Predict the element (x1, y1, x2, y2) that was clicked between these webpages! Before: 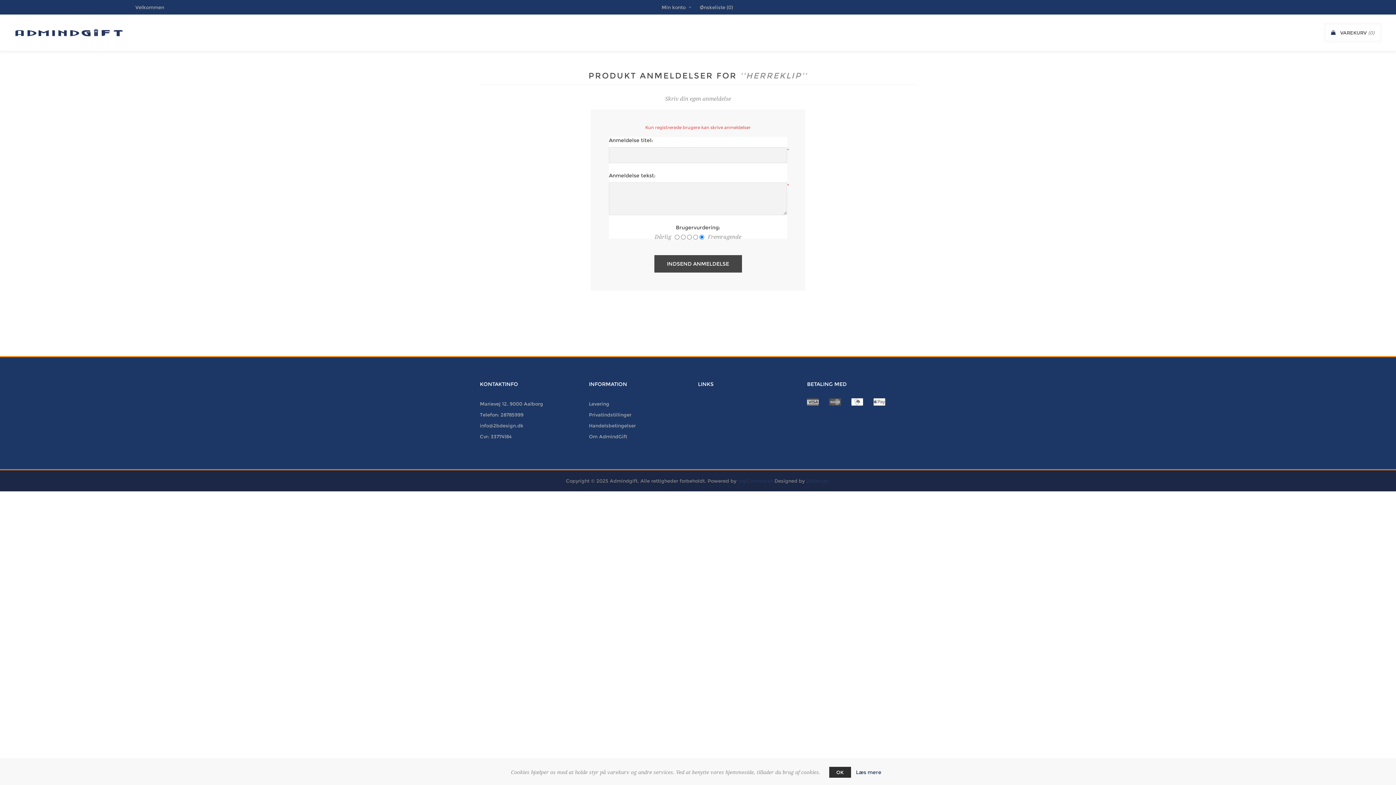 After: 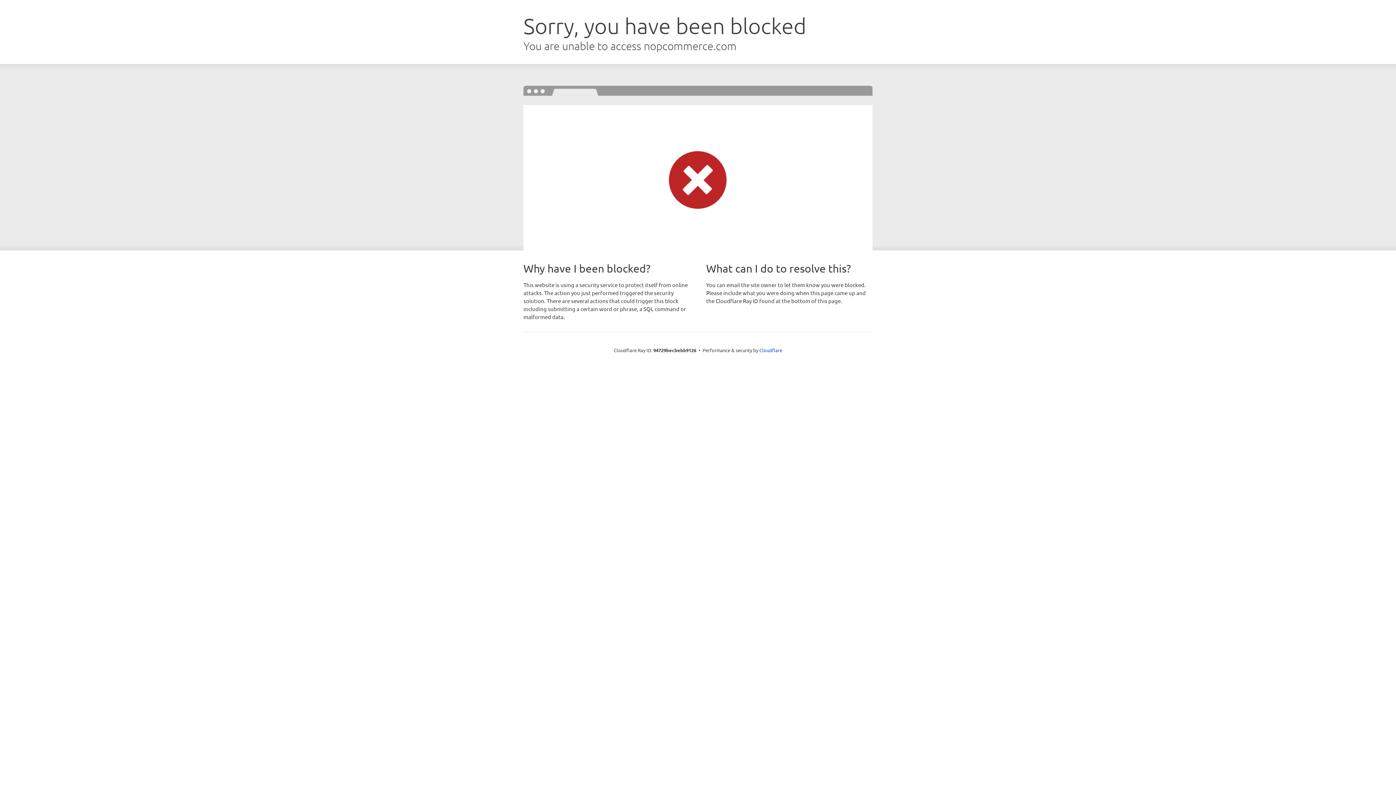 Action: label: nopCommerce bbox: (738, 478, 773, 484)